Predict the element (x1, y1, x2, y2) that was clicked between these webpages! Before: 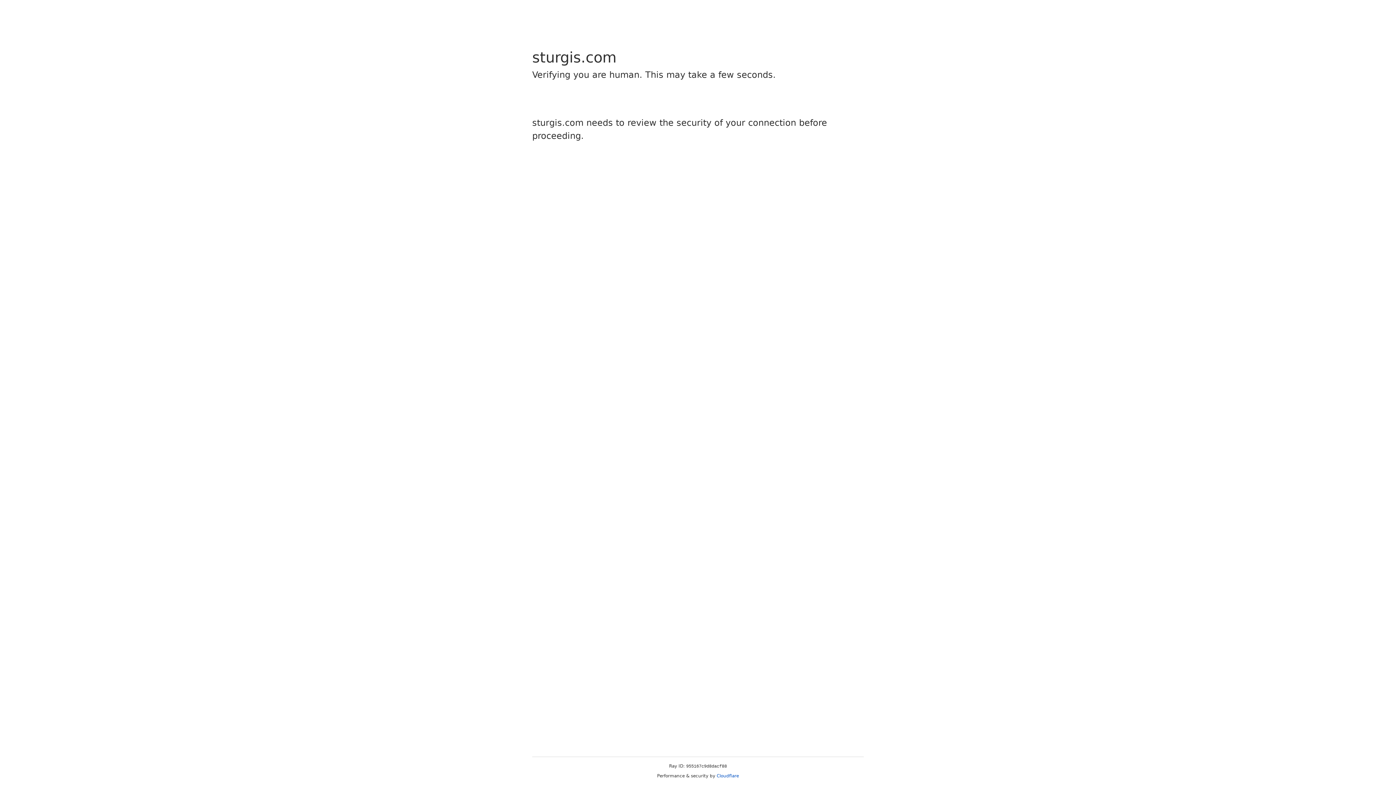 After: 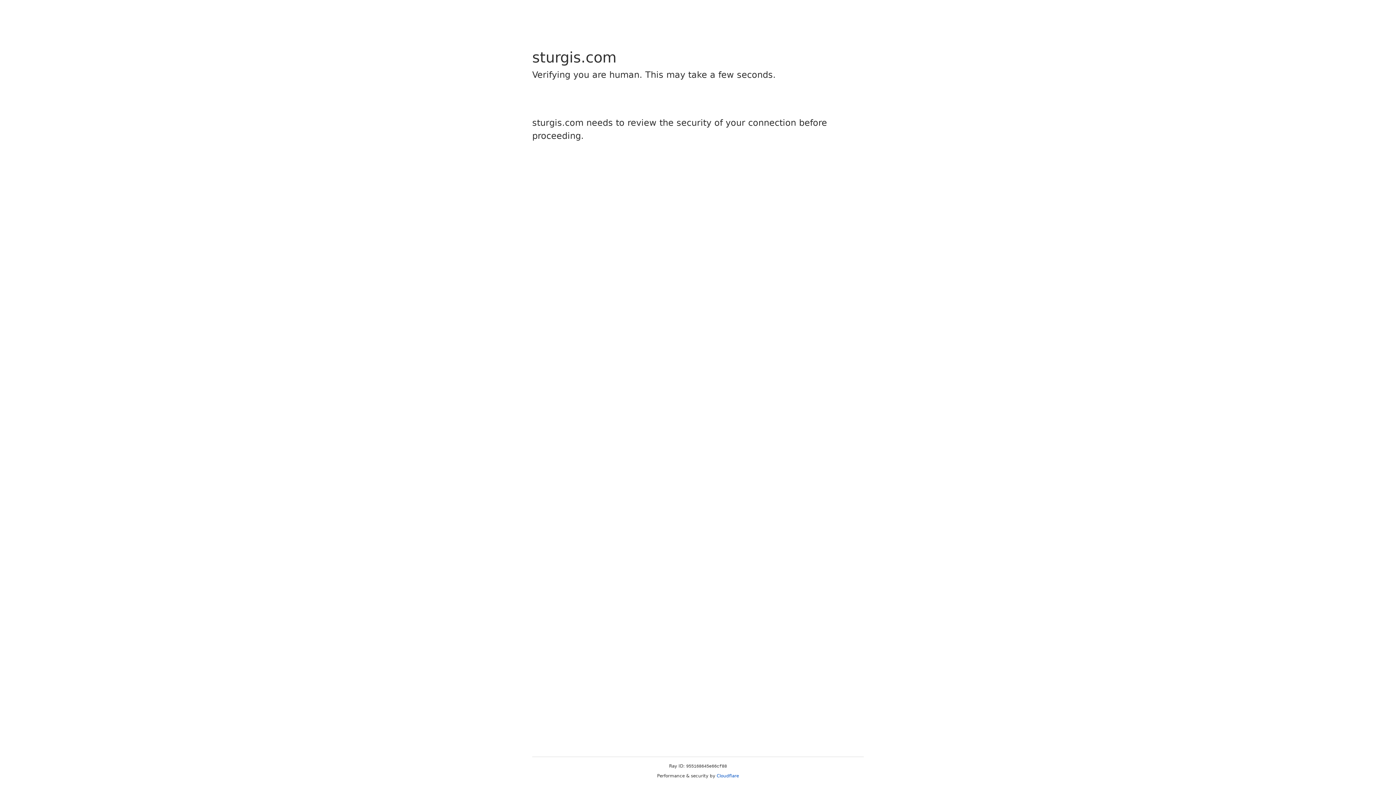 Action: label: Cloudflare bbox: (716, 773, 739, 778)